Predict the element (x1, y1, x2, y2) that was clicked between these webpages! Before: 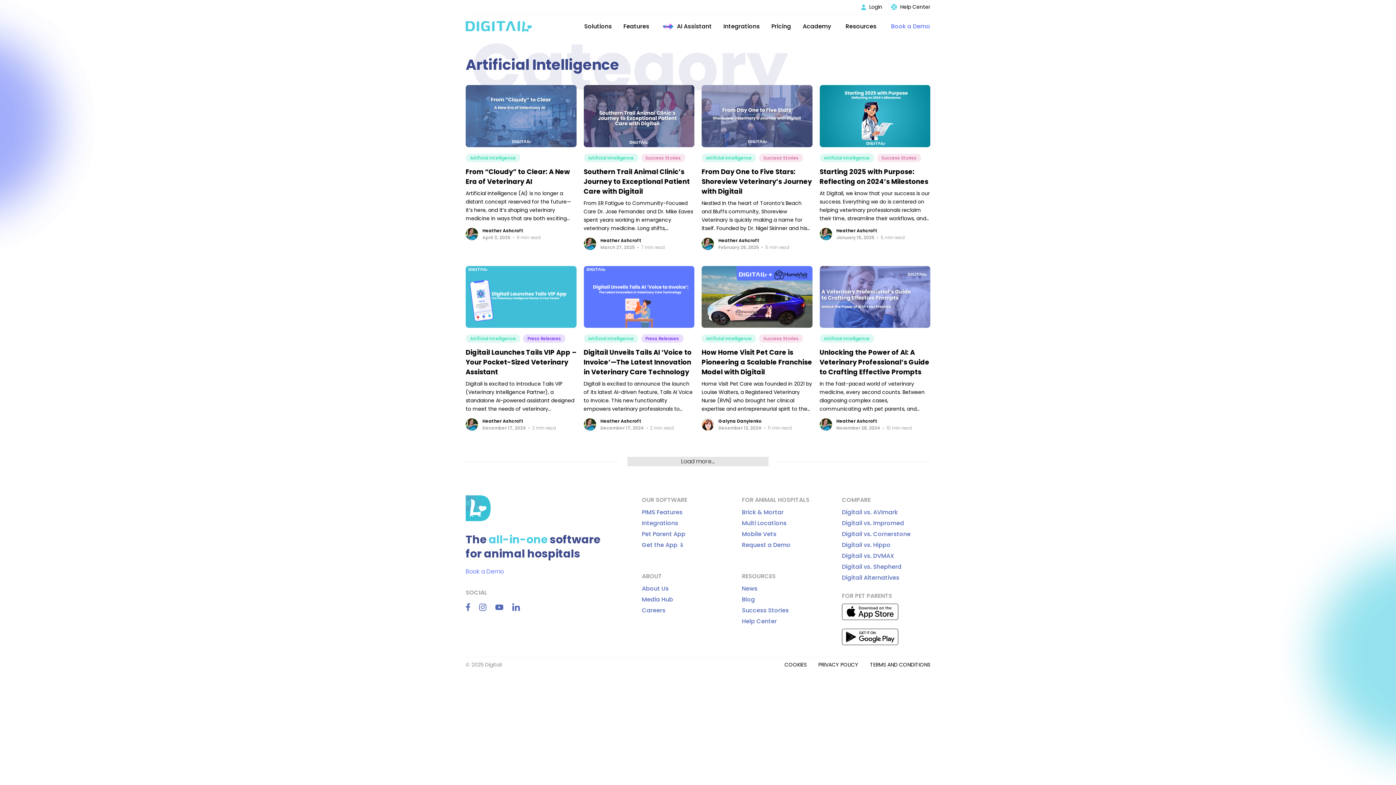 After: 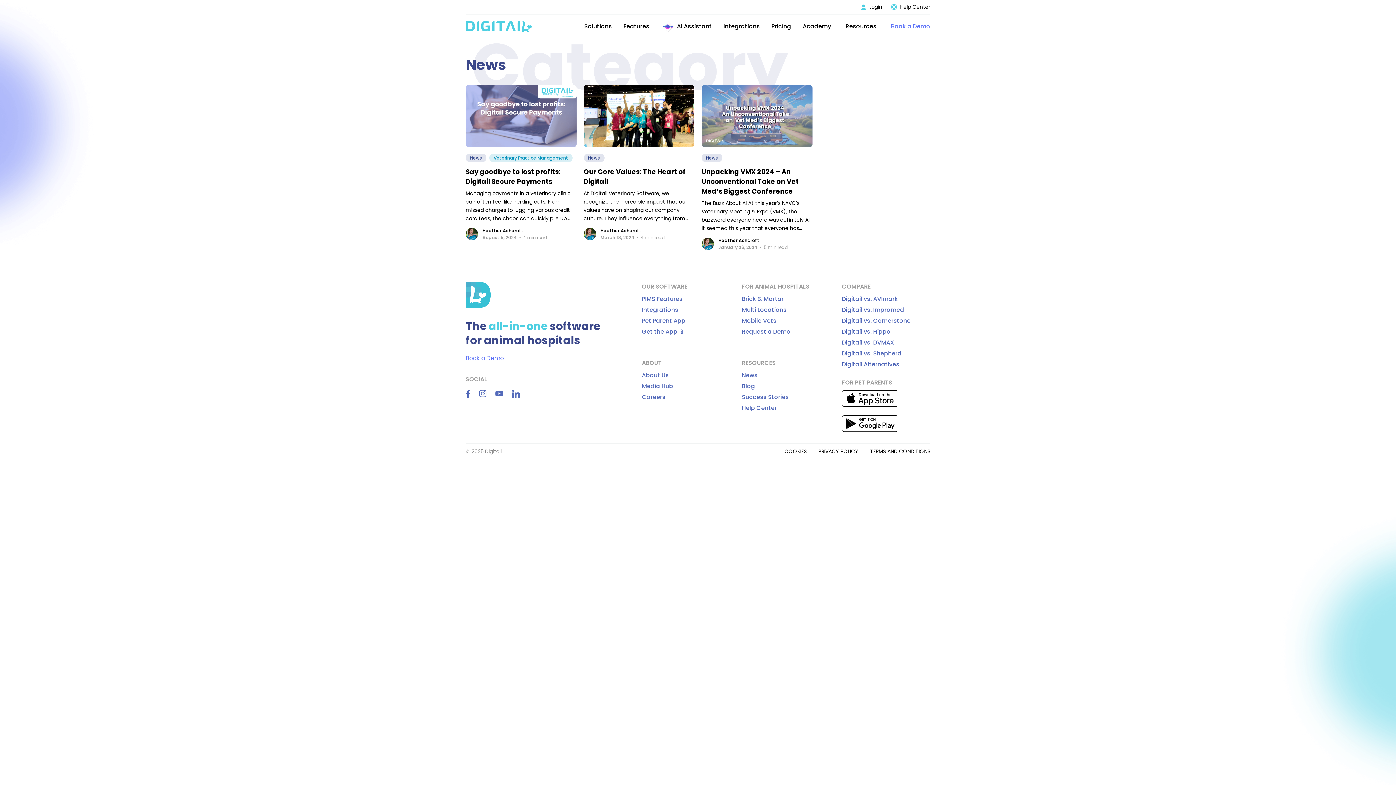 Action: label: News bbox: (742, 584, 757, 593)